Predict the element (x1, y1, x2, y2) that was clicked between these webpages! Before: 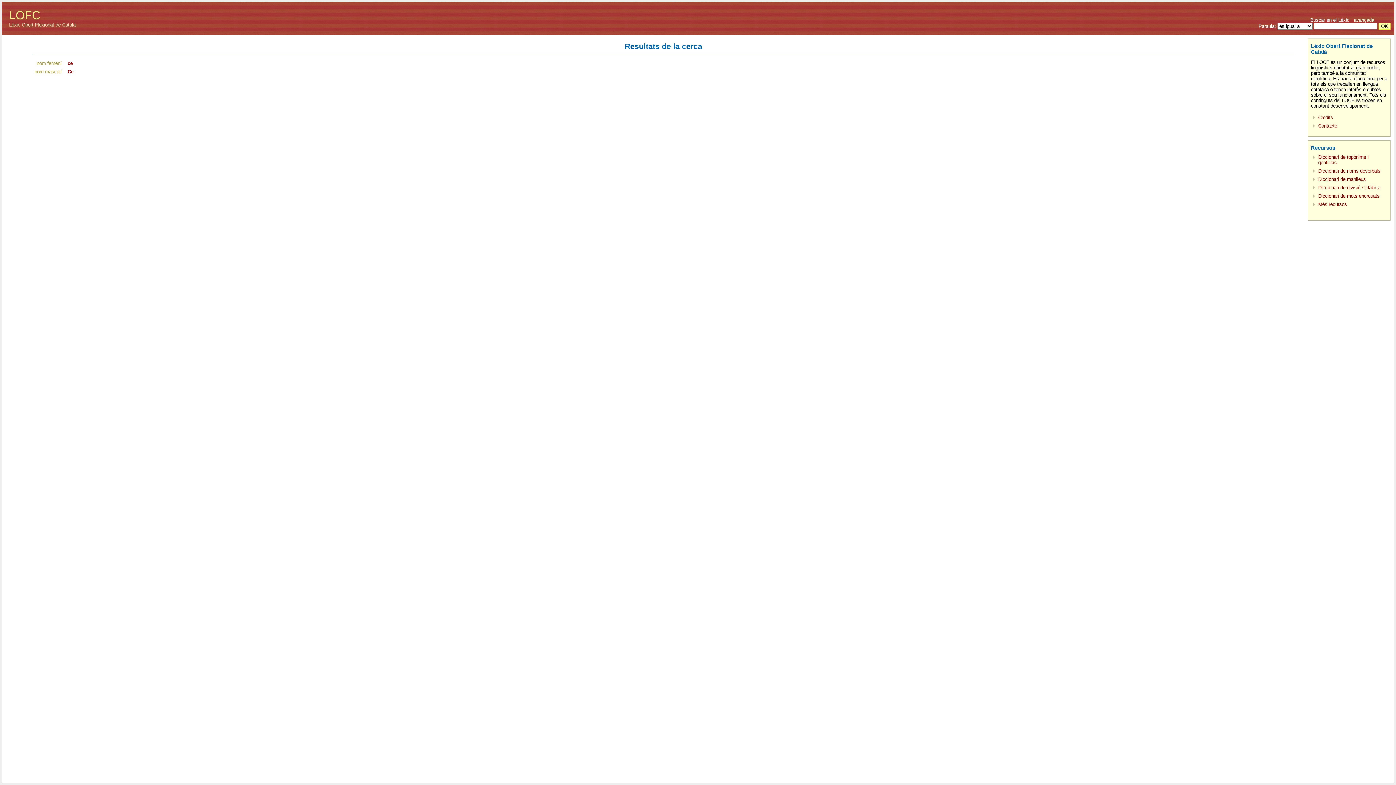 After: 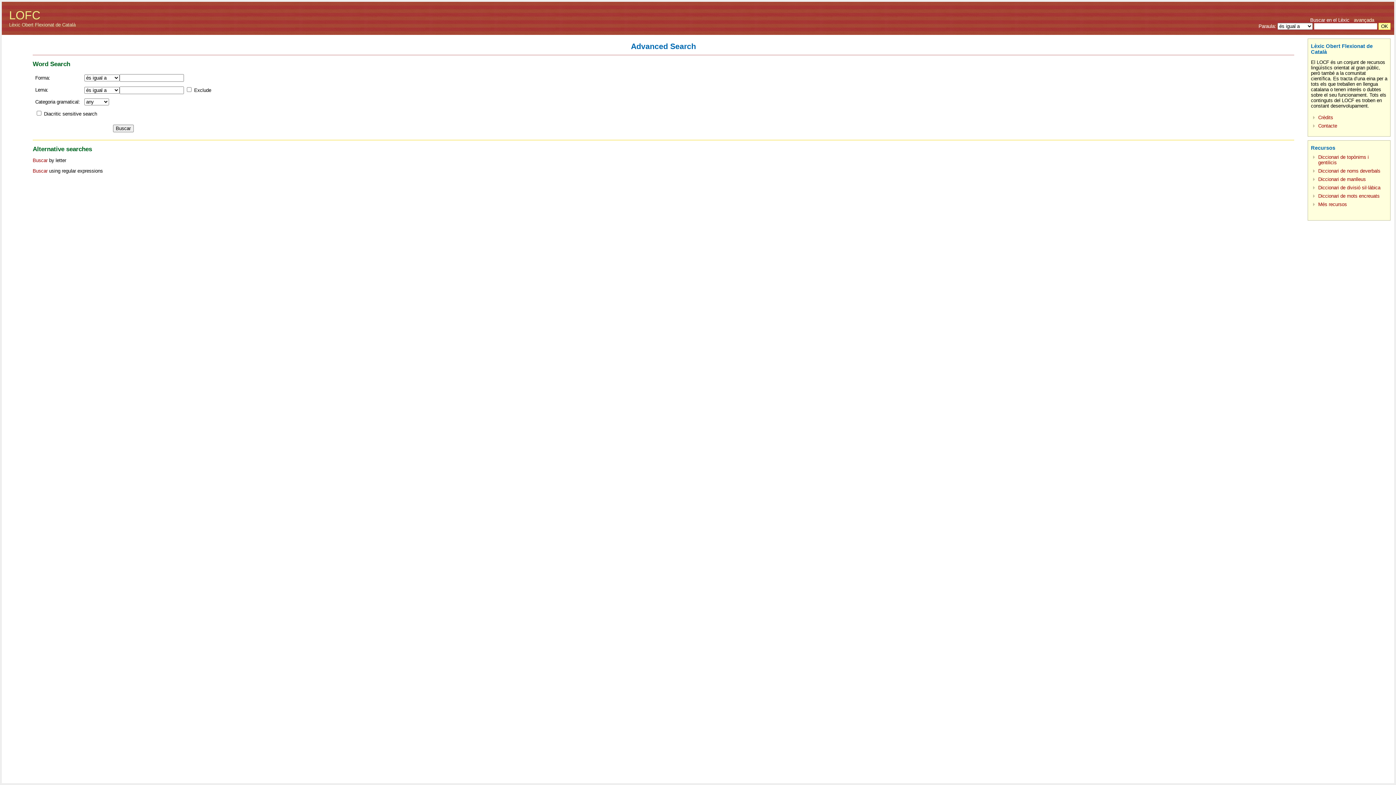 Action: bbox: (1354, 17, 1374, 22) label: avançada